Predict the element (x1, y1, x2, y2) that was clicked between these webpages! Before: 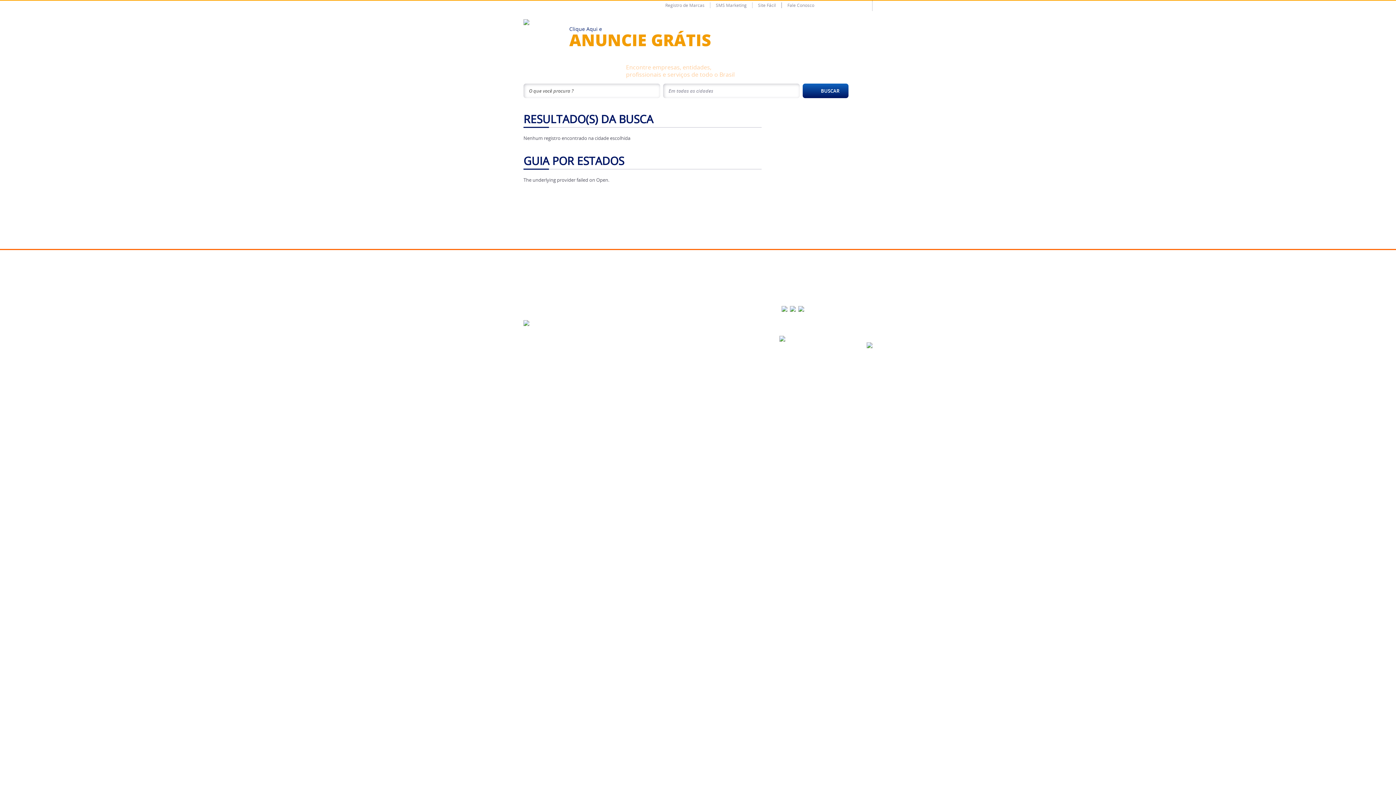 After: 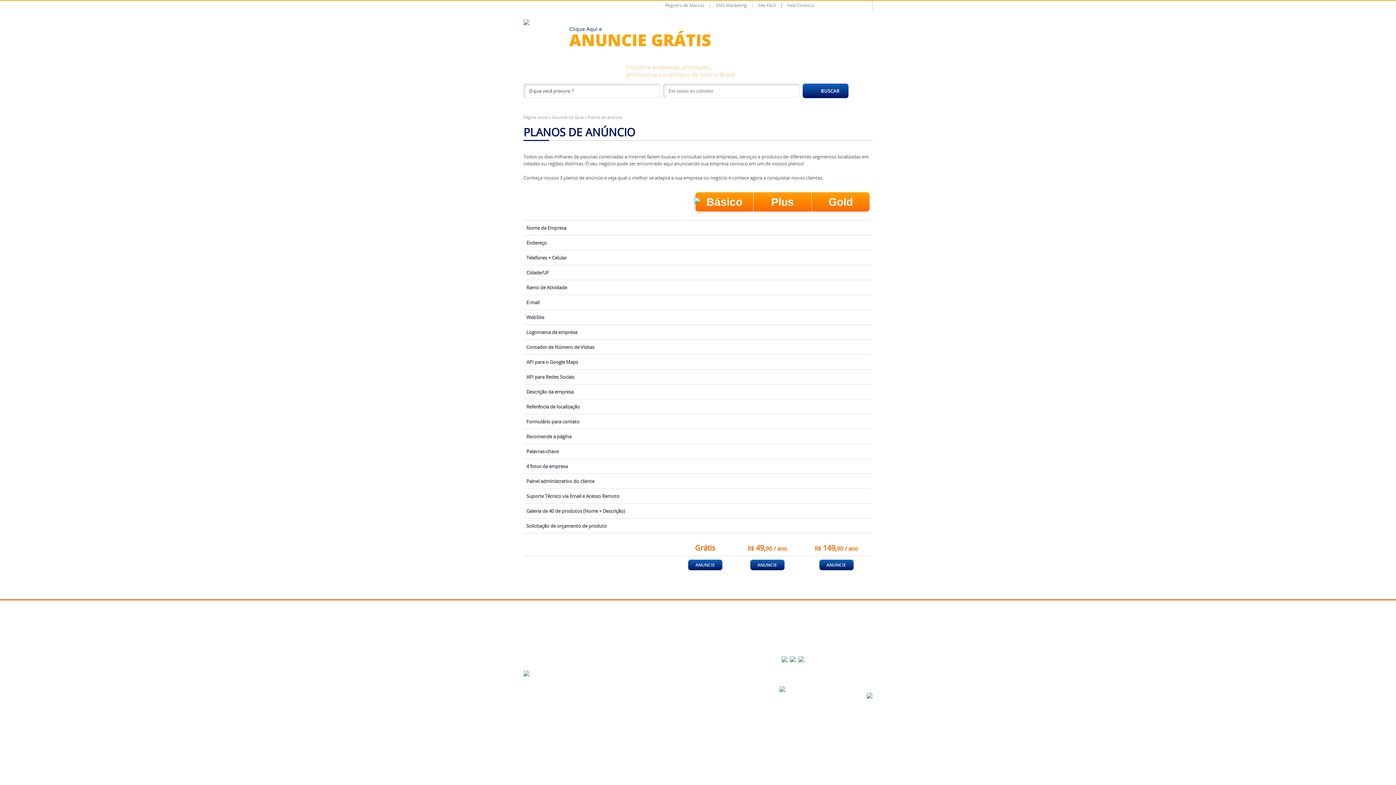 Action: label: Clique Aqui e
ANUNCIE GRÁTIS bbox: (534, 23, 745, 45)